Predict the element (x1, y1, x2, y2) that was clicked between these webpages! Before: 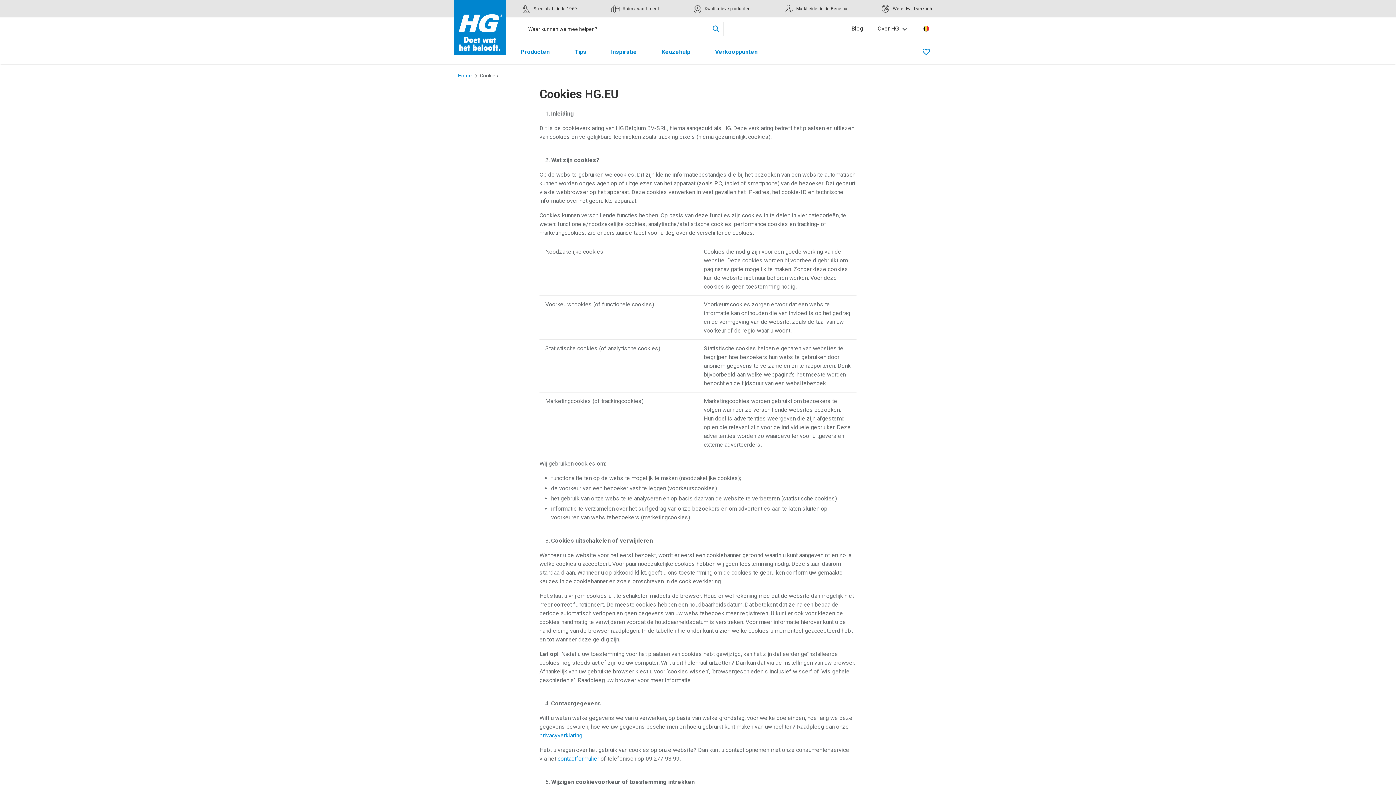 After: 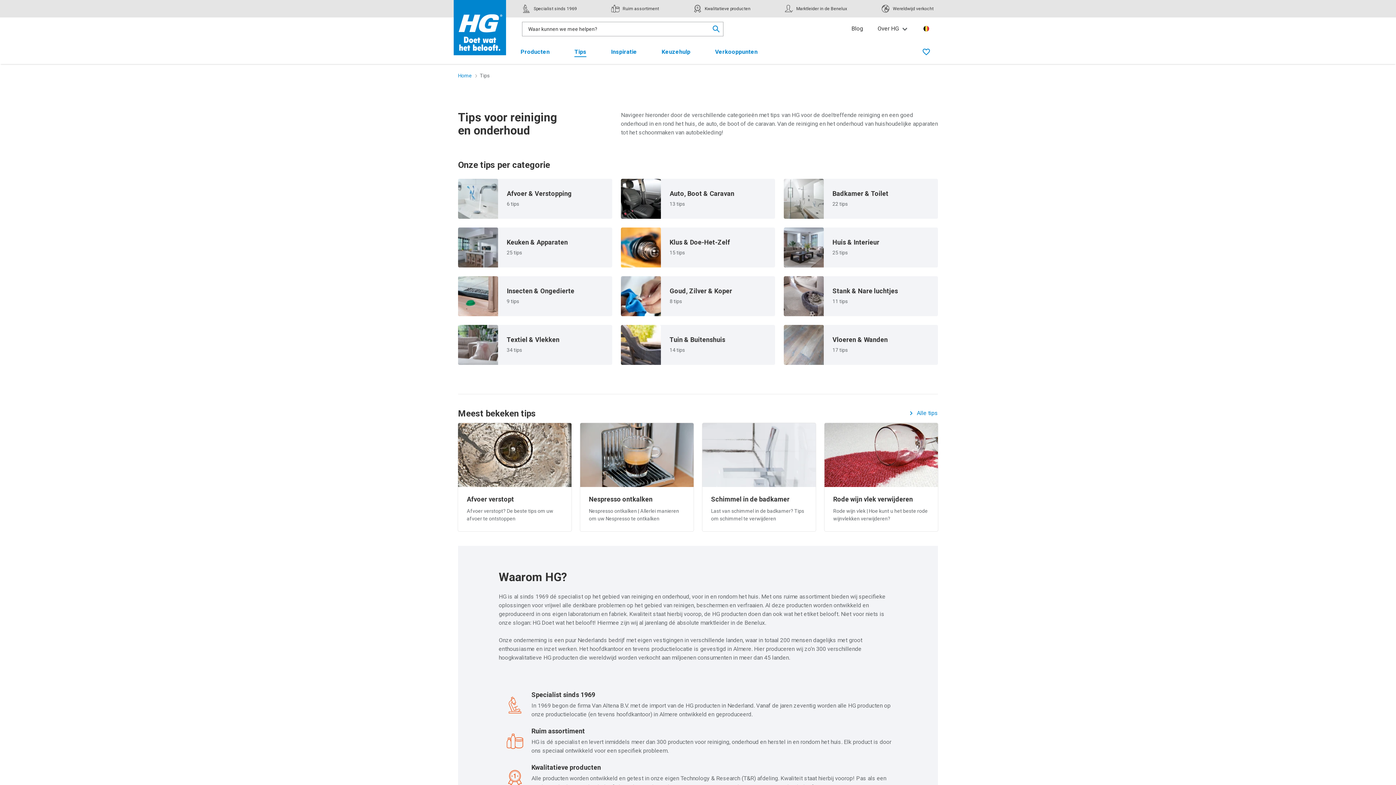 Action: label: Tips bbox: (574, 47, 586, 57)